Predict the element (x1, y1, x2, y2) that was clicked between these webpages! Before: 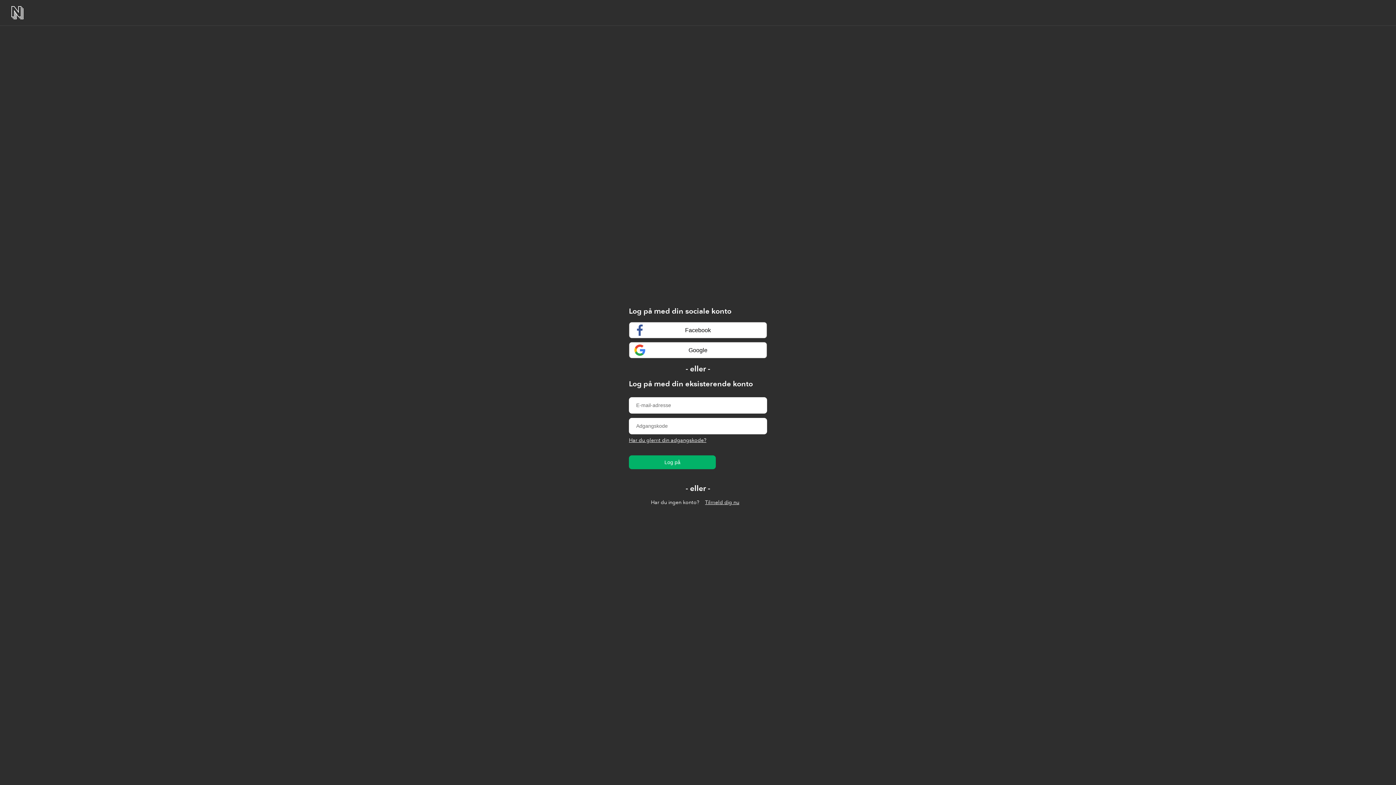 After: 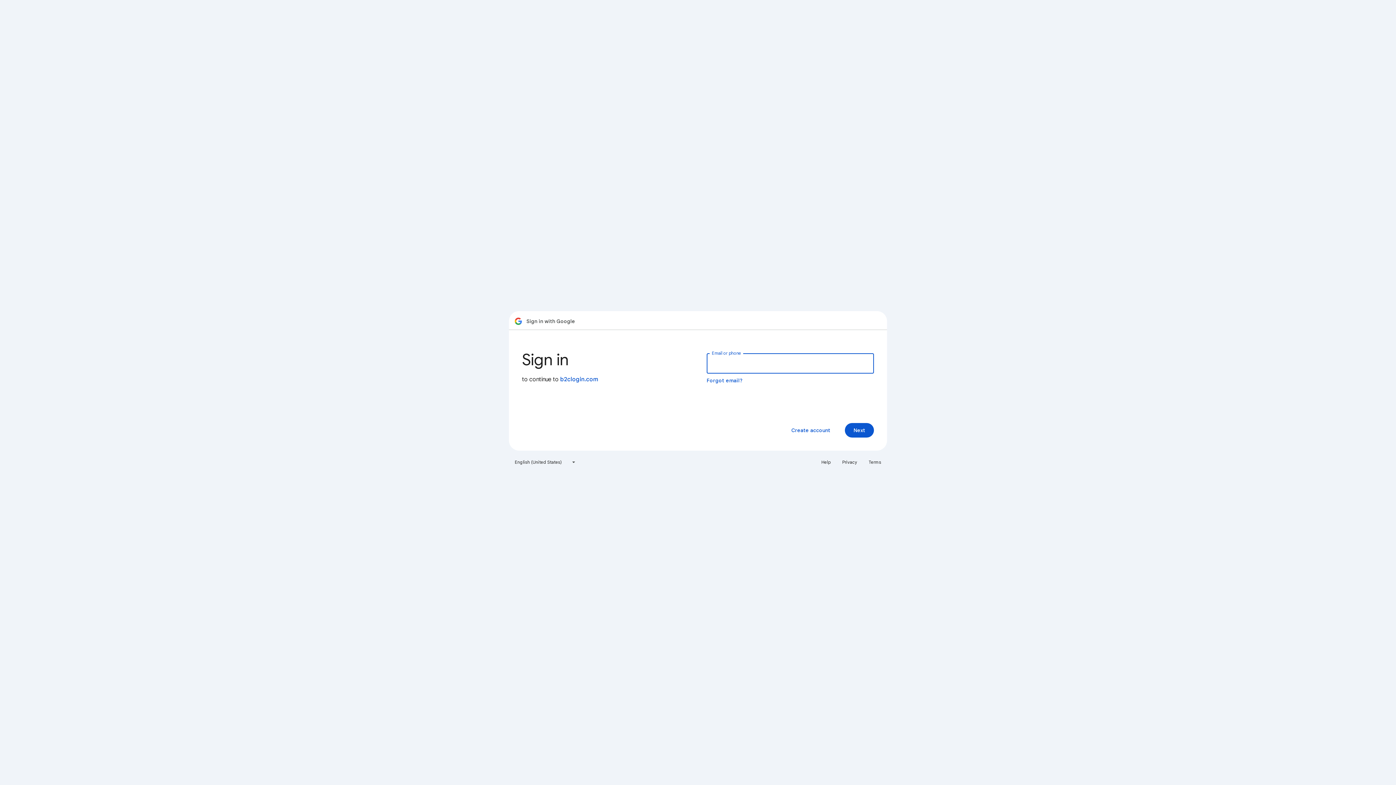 Action: bbox: (629, 342, 767, 358) label: Google